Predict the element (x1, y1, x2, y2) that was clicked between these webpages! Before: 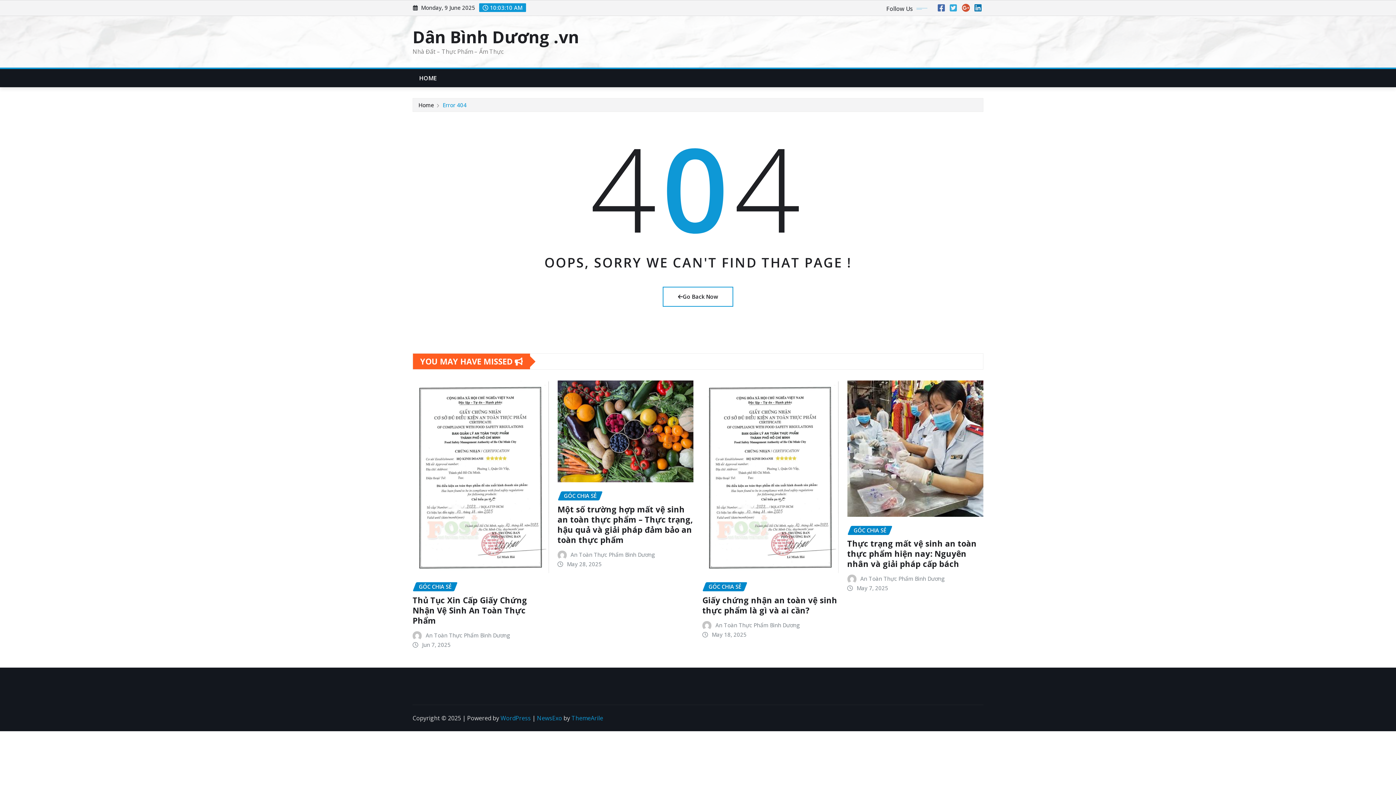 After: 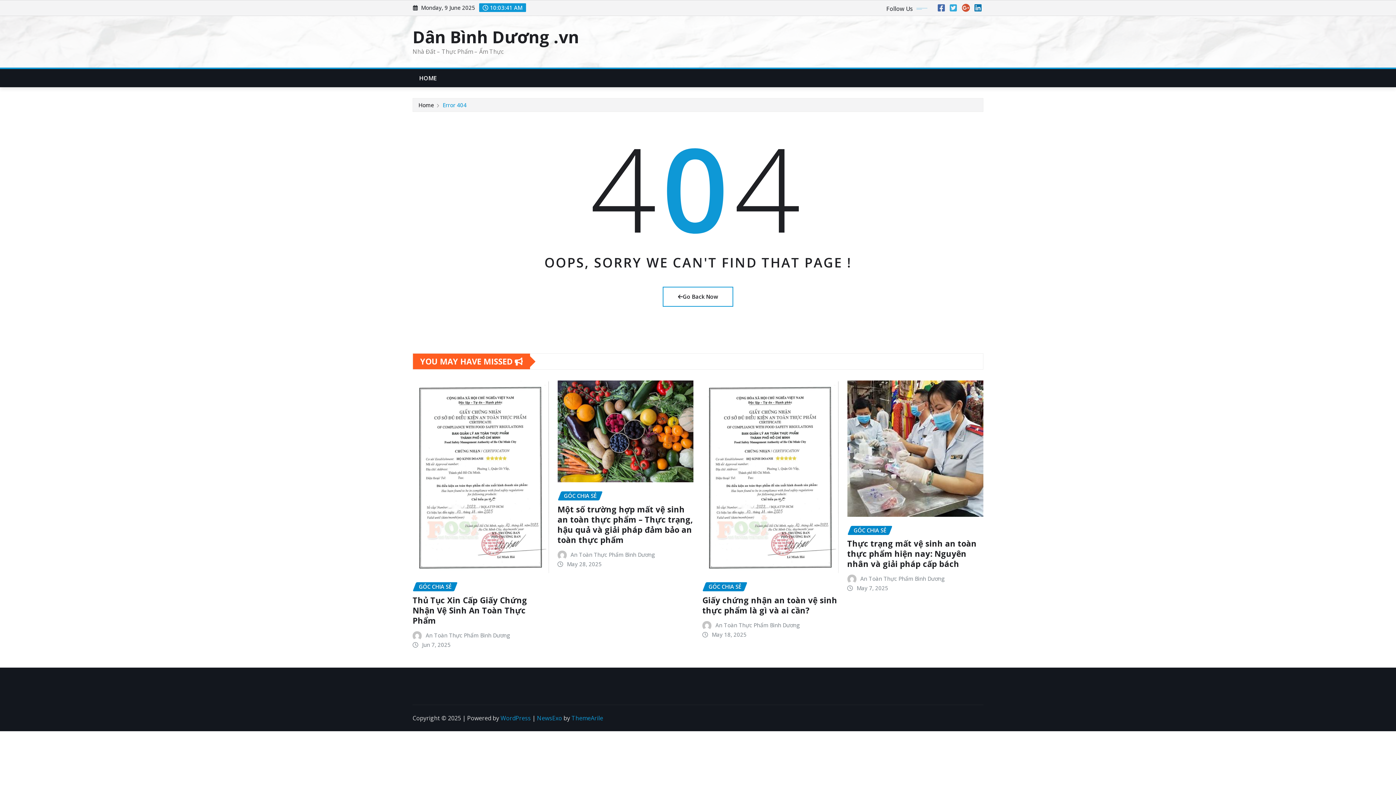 Action: label: Error 404 bbox: (442, 101, 466, 108)